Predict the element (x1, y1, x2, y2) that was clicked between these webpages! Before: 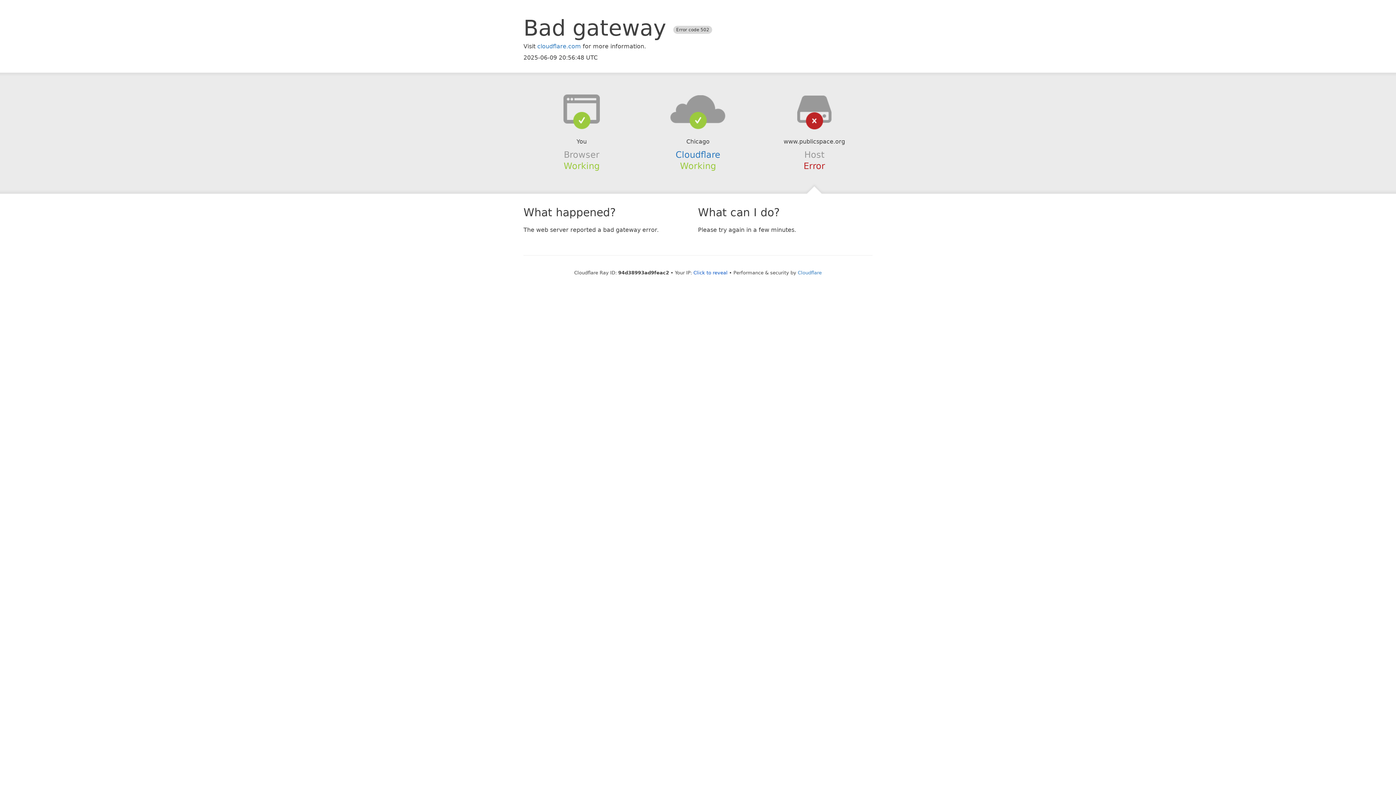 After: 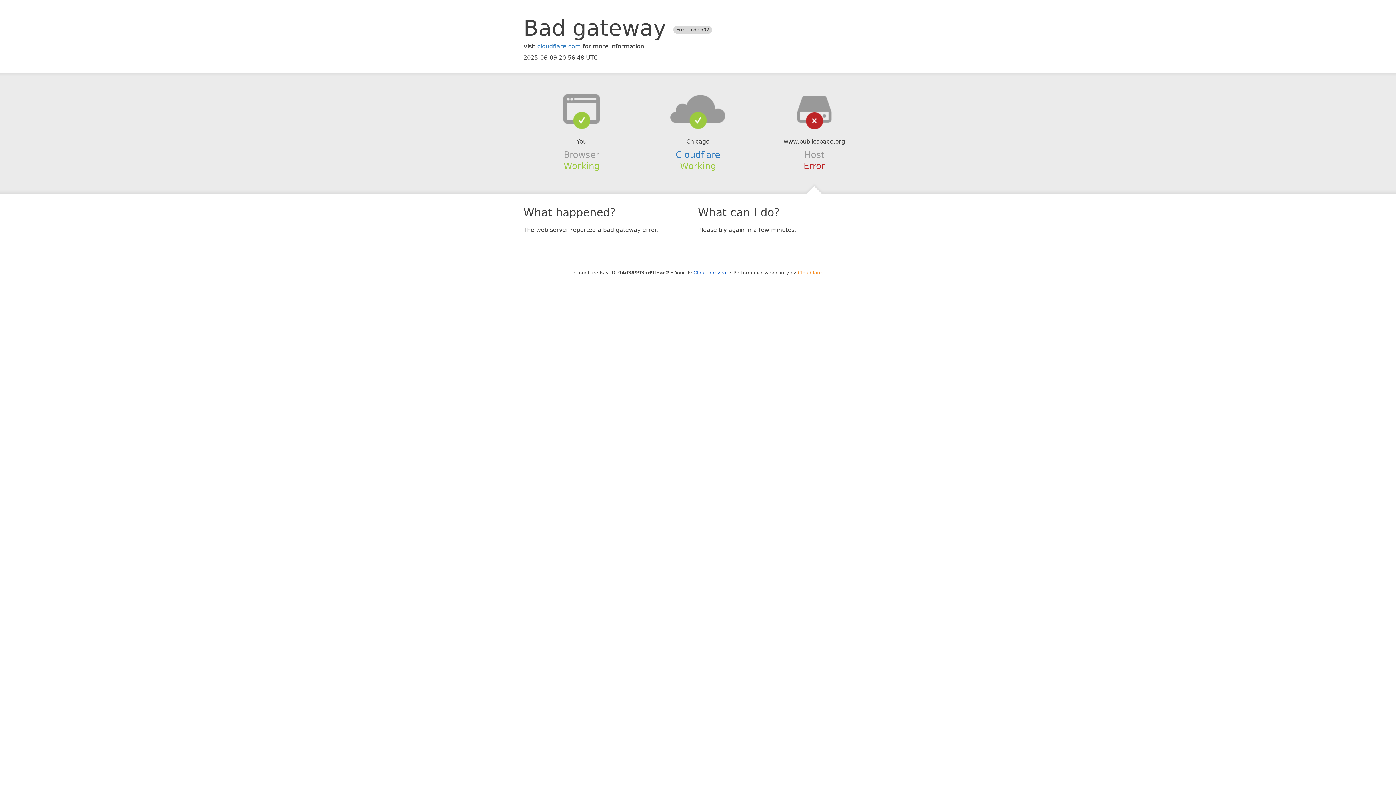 Action: label: Cloudflare bbox: (798, 270, 822, 275)